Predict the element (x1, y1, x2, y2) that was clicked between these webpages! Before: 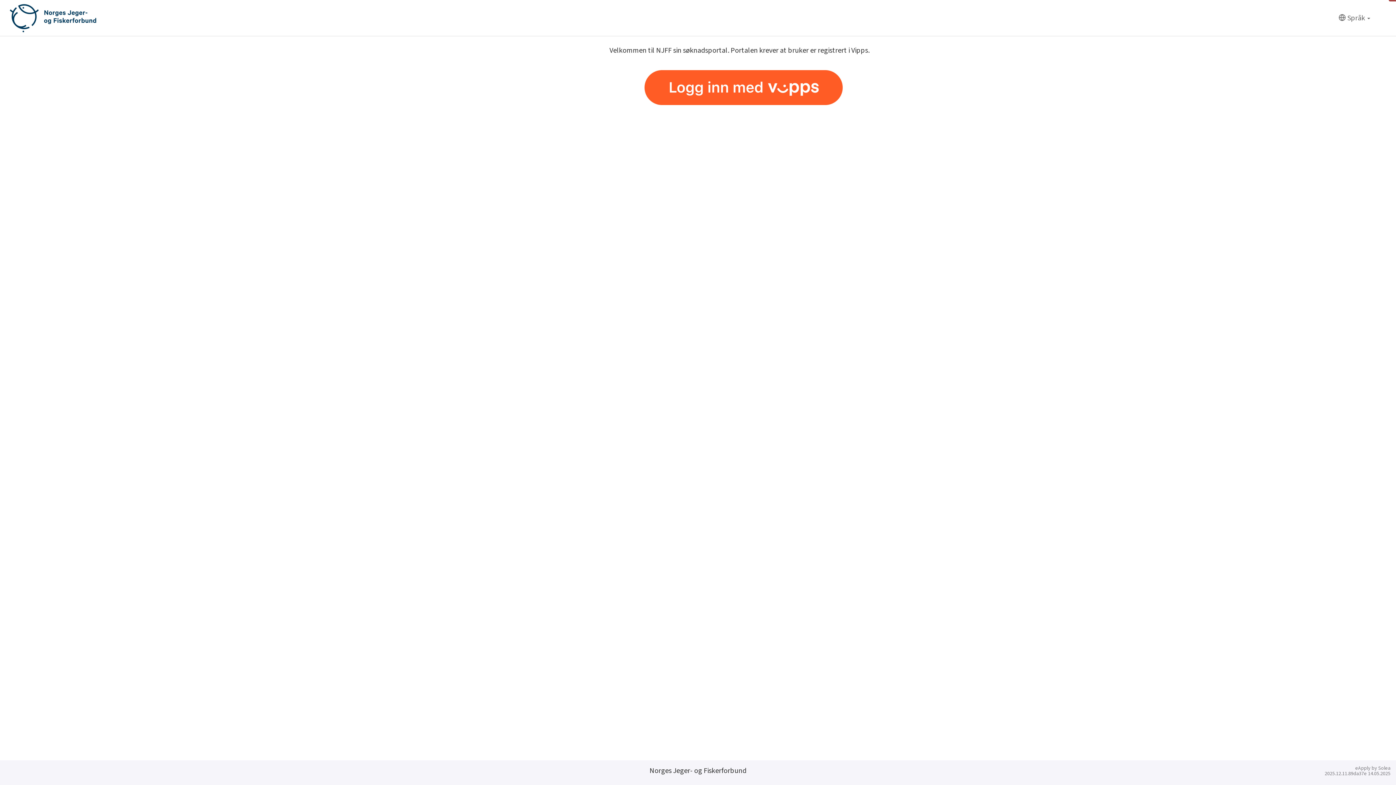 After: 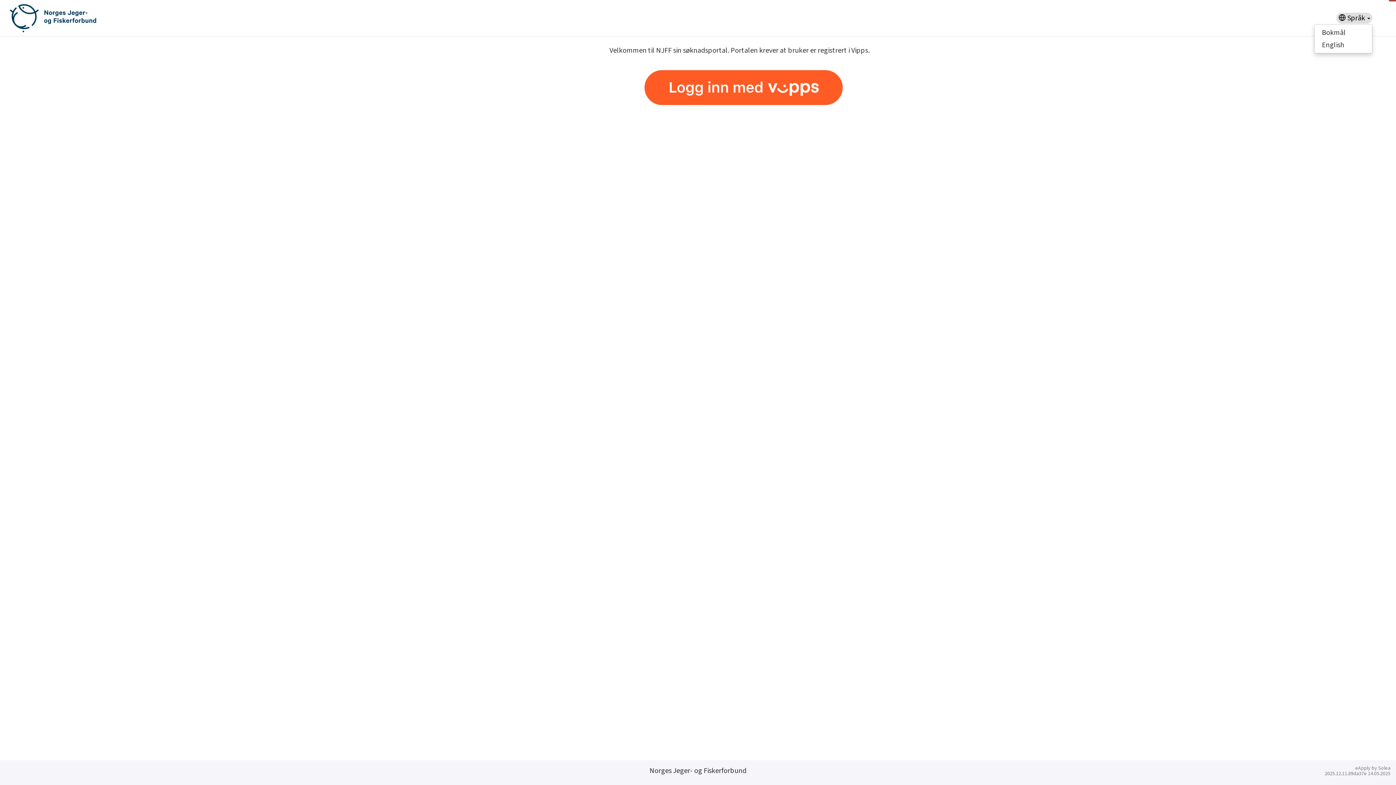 Action: label: Språk bbox: (1336, 12, 1372, 23)